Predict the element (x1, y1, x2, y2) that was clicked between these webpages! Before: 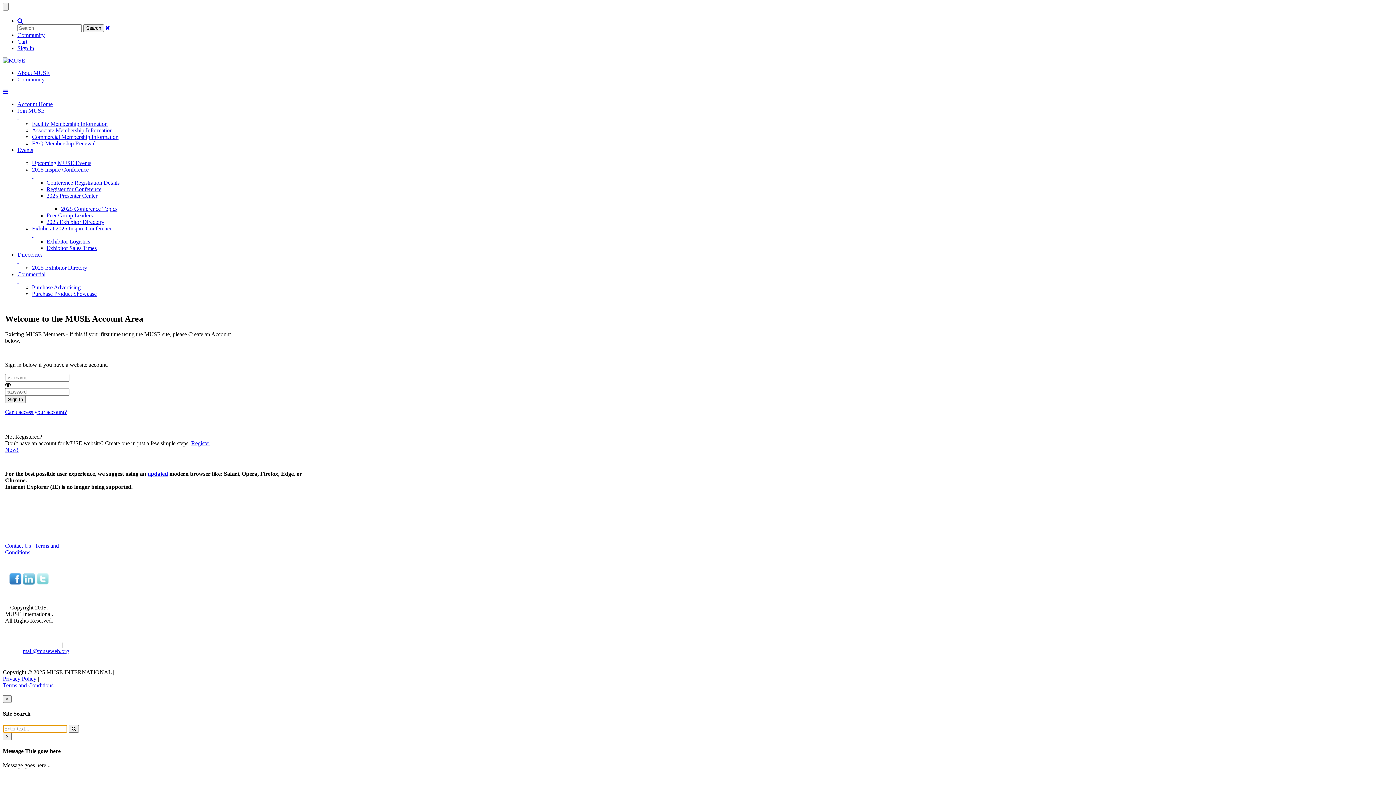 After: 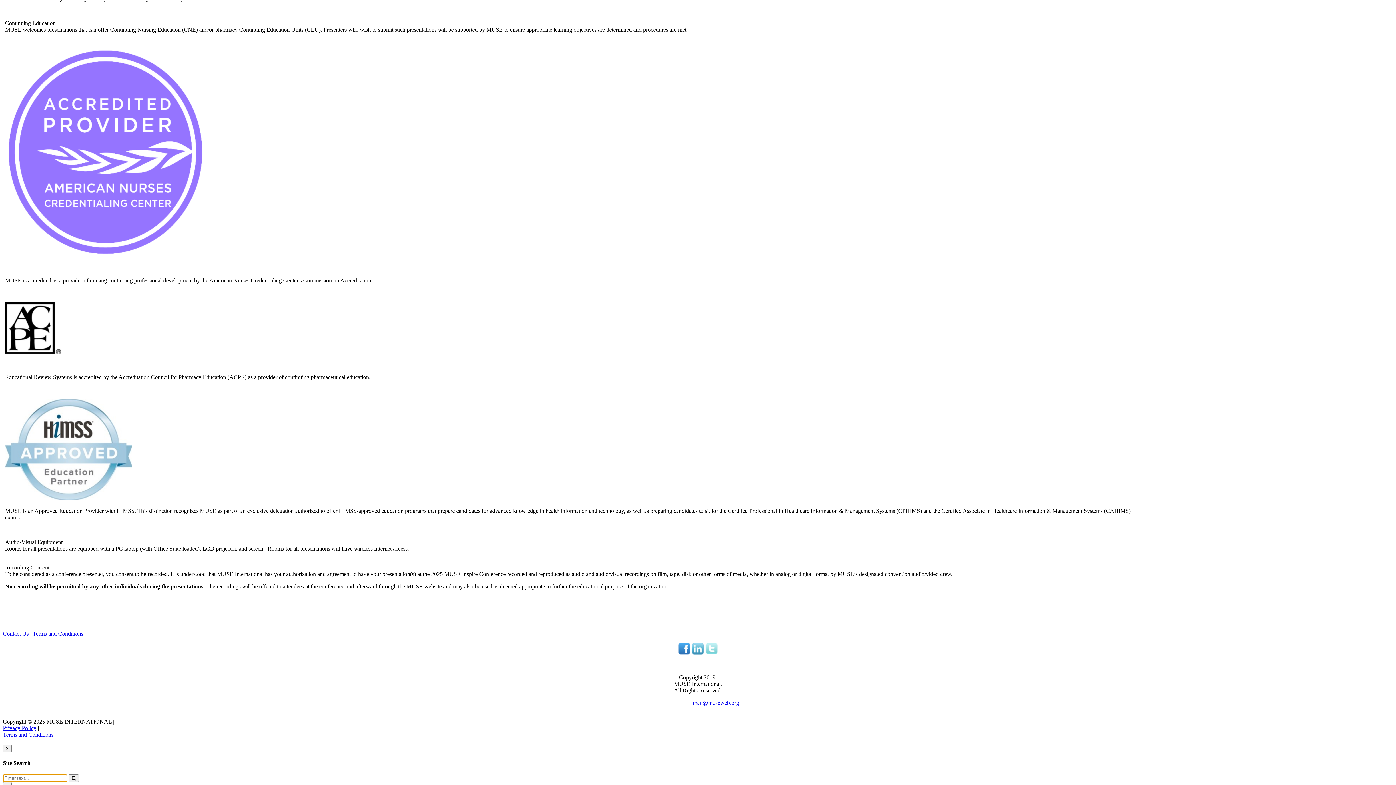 Action: label: 2025 Presenter Center
  bbox: (46, 192, 1393, 205)